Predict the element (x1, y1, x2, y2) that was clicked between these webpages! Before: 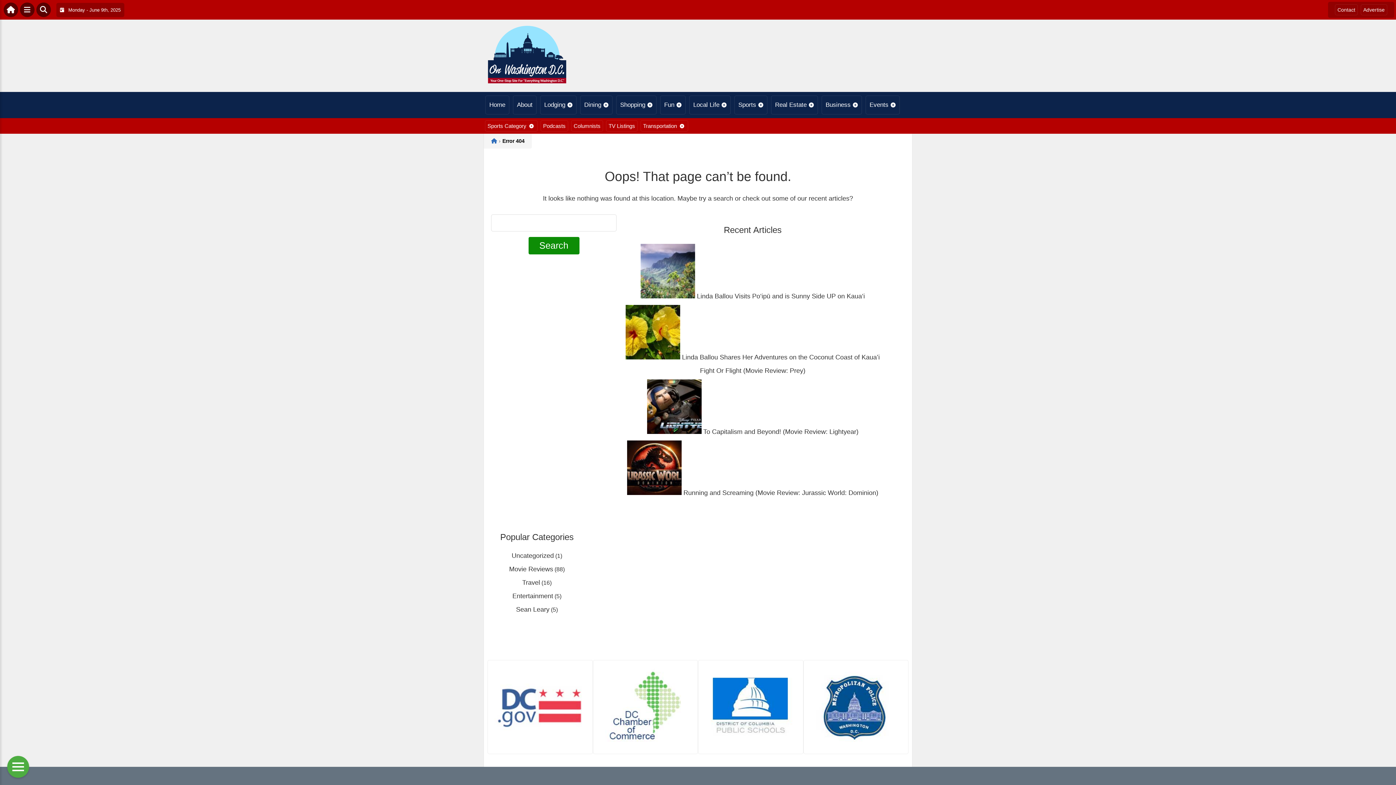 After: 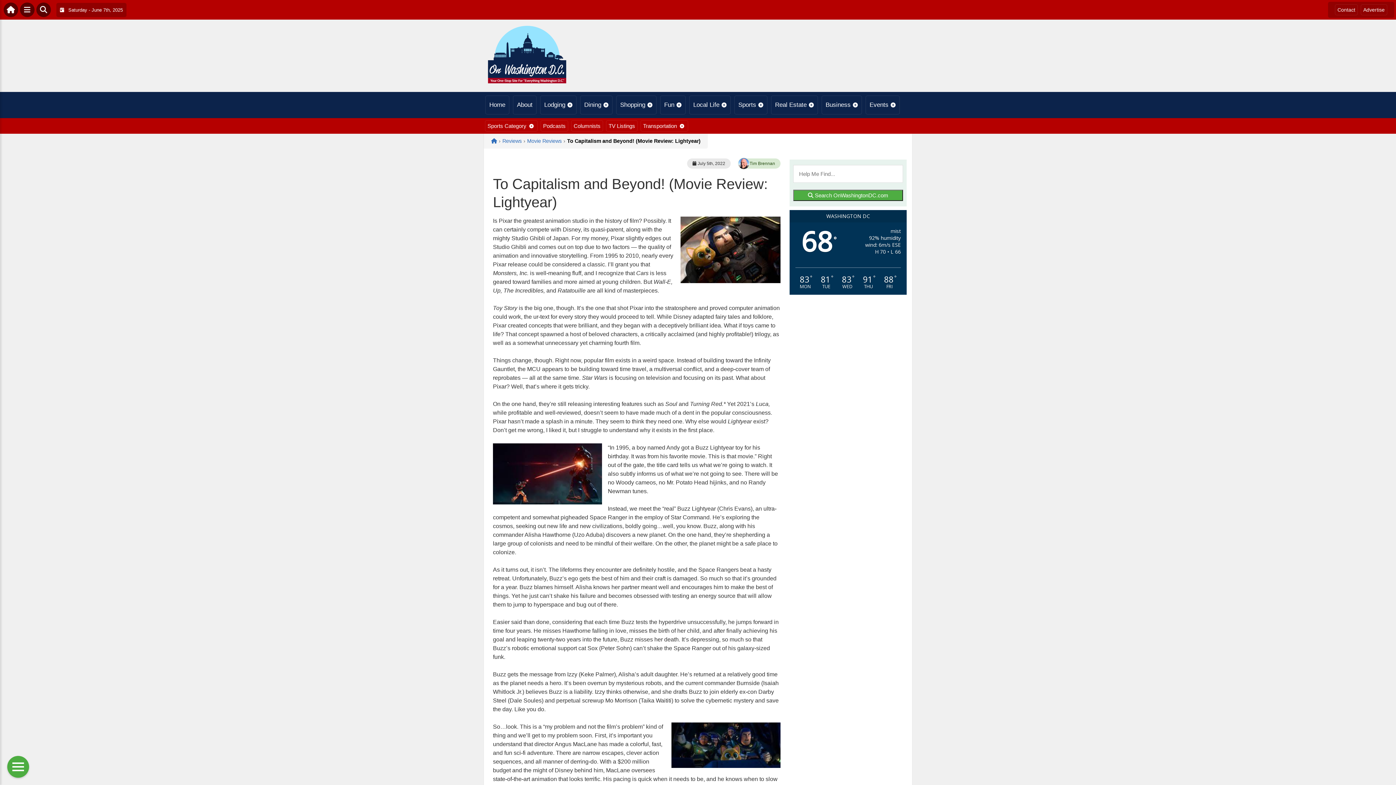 Action: label:  To Capitalism and Beyond! (Movie Review: Lightyear) bbox: (647, 428, 858, 435)